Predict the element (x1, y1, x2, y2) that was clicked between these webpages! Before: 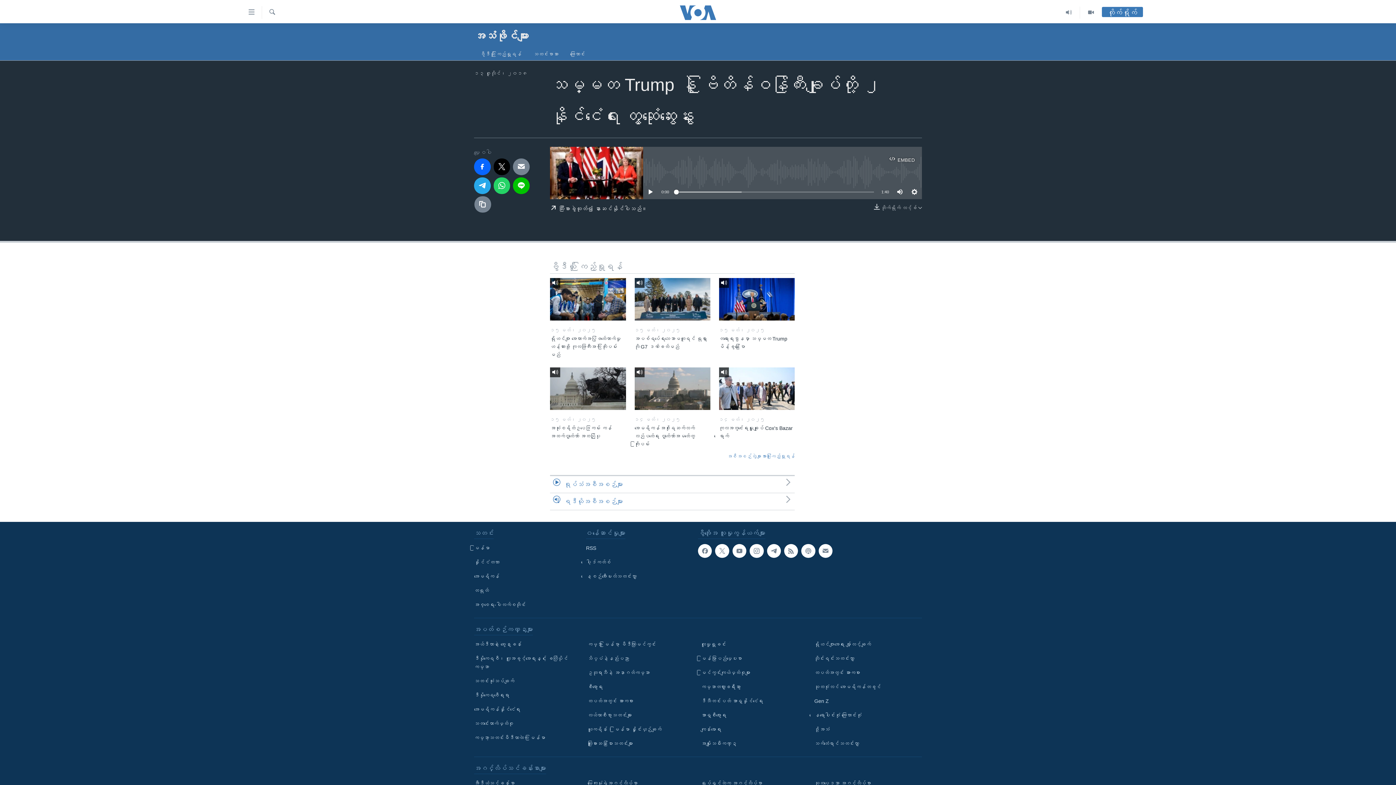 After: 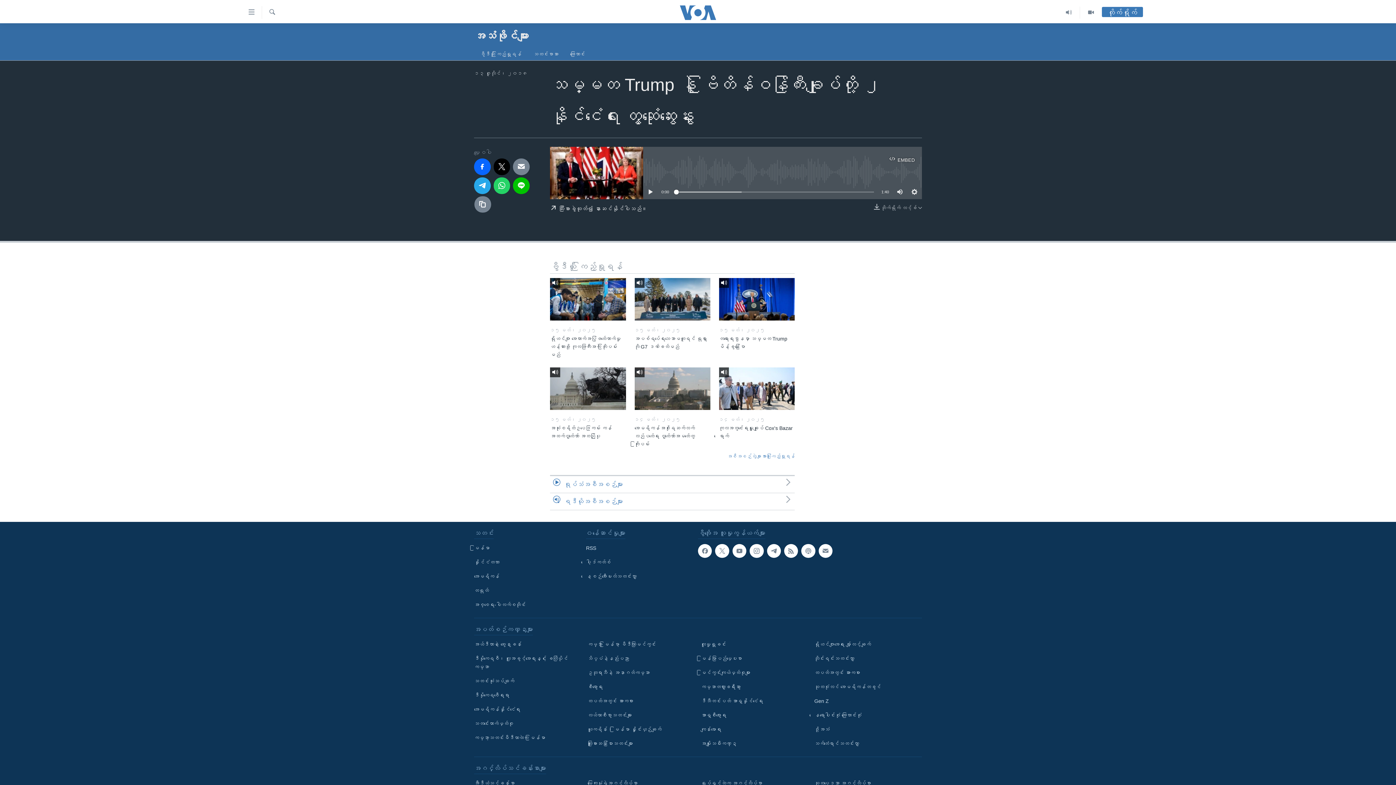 Action: bbox: (674, 189, 678, 194)